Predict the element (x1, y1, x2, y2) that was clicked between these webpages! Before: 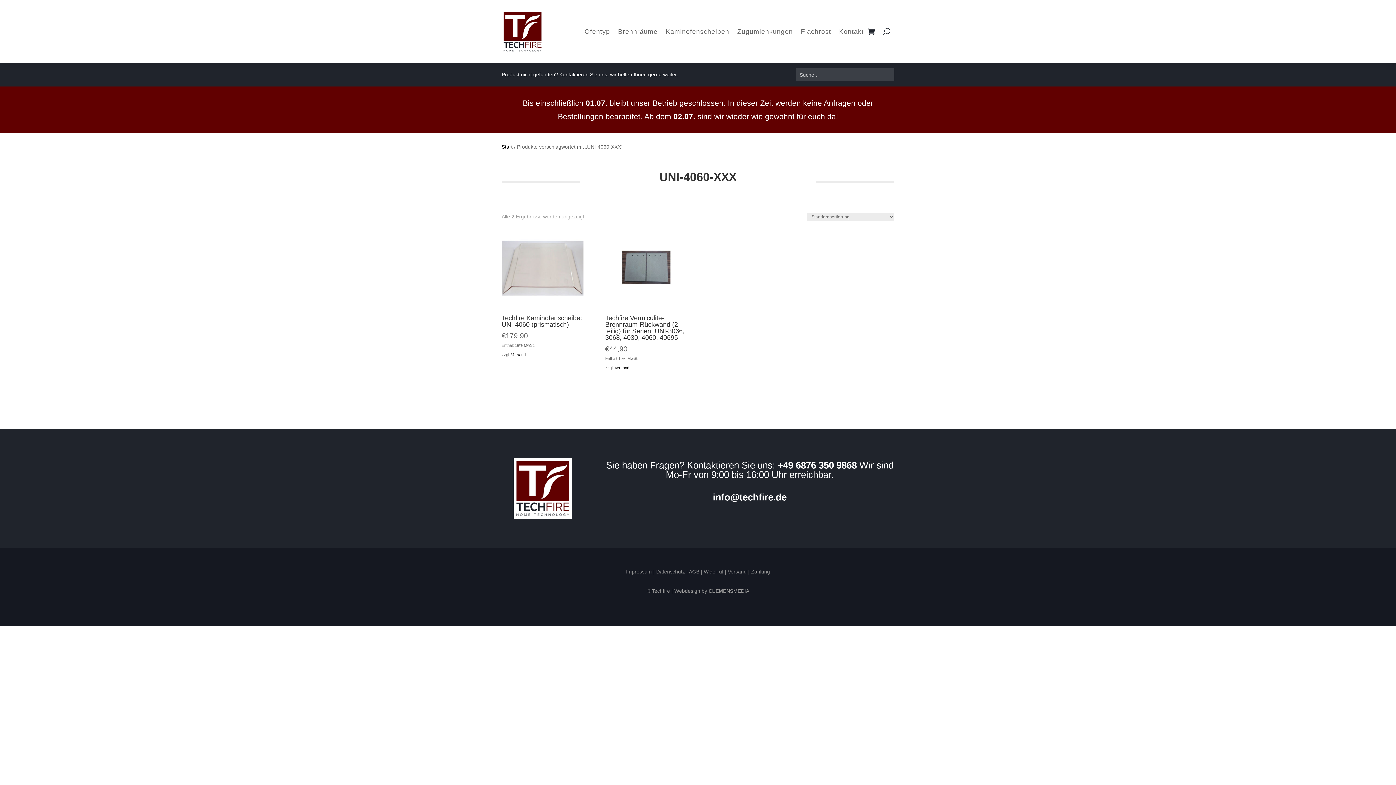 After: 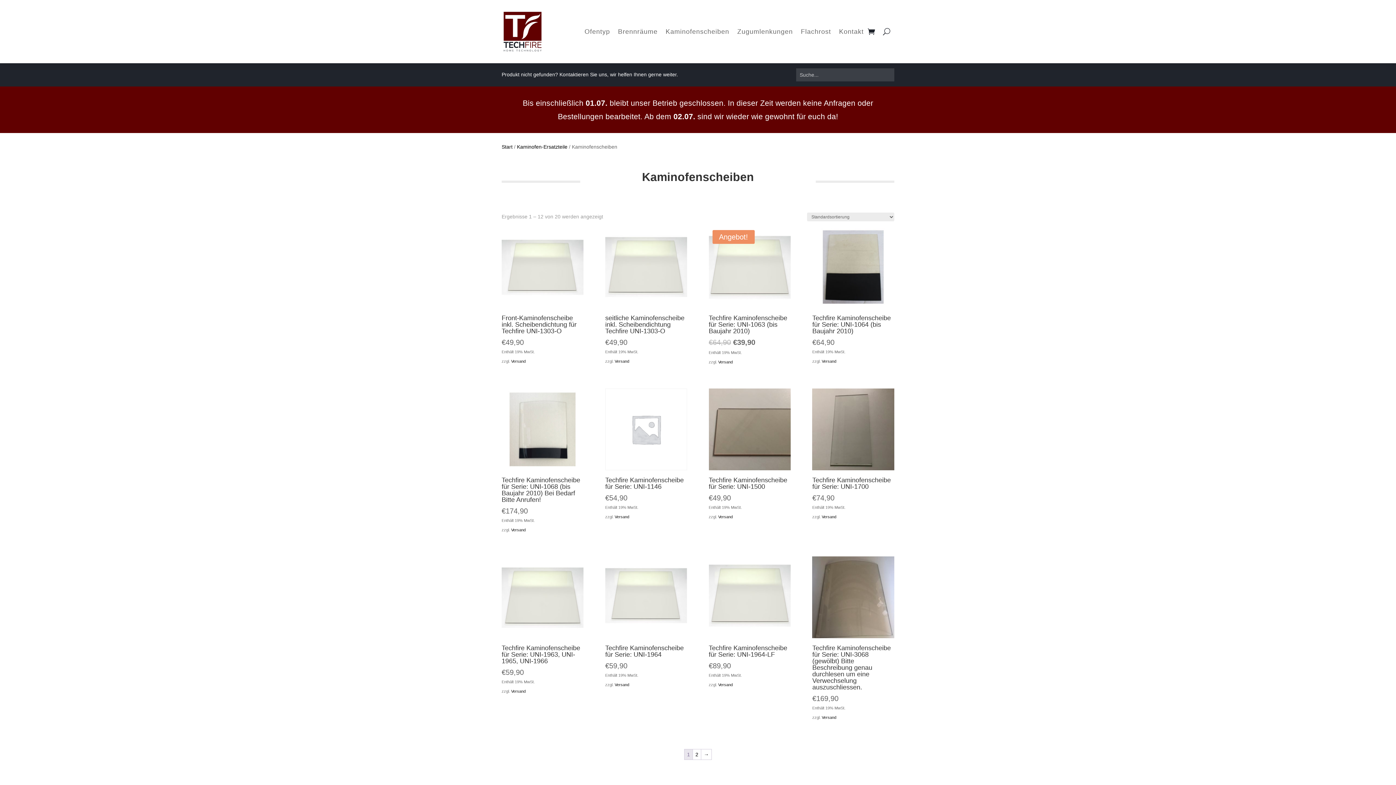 Action: bbox: (665, 9, 729, 53) label: Kaminofenscheiben